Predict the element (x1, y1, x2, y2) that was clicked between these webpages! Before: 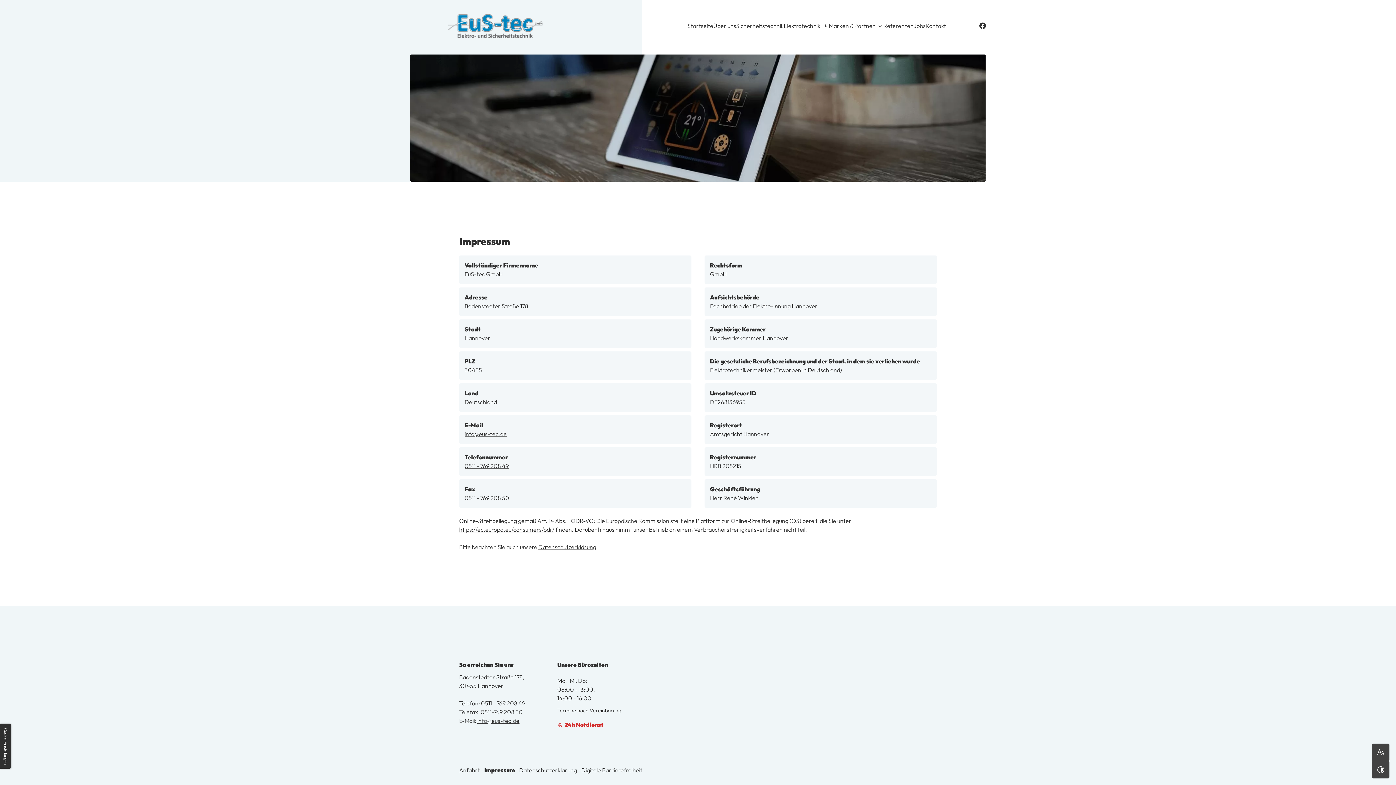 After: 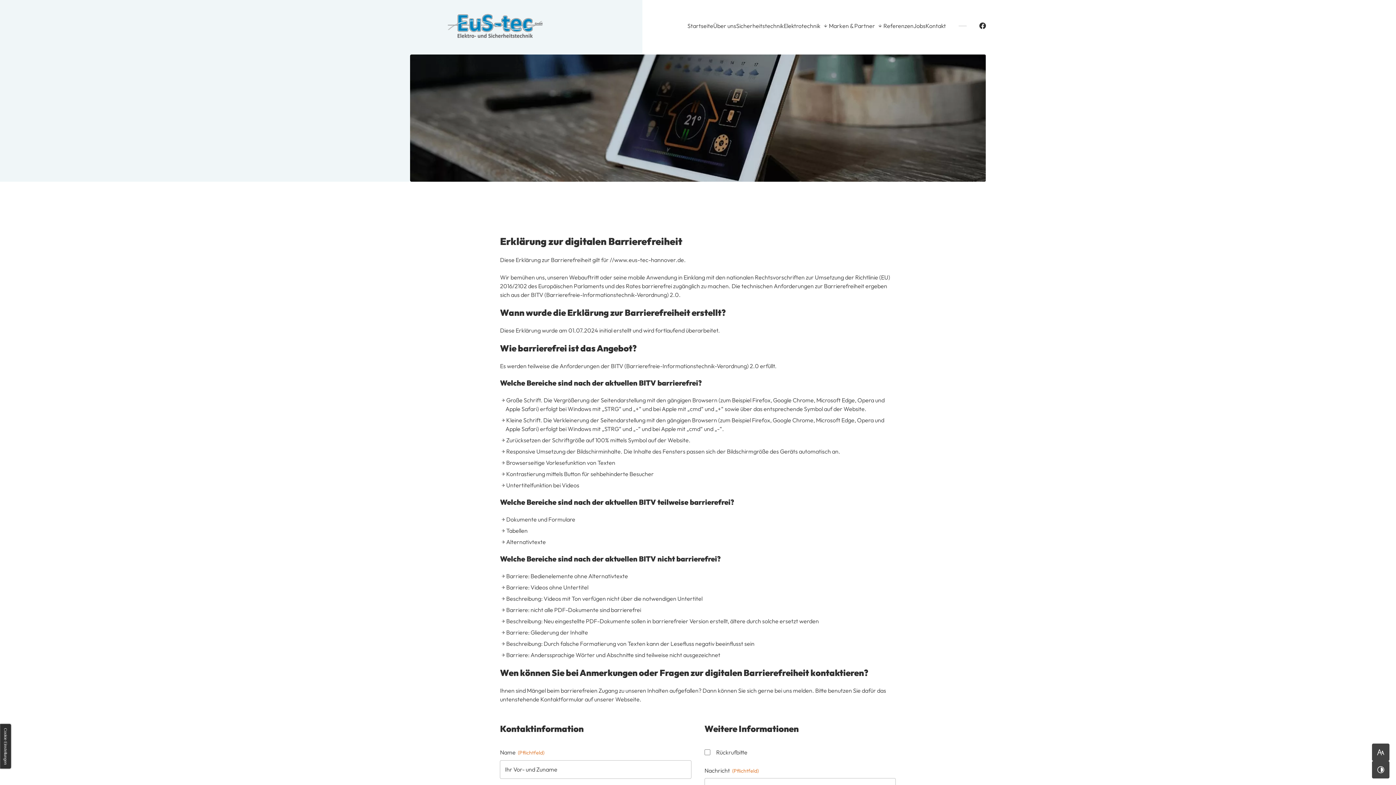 Action: bbox: (581, 766, 642, 774) label: Digitale Barrierefreiheit